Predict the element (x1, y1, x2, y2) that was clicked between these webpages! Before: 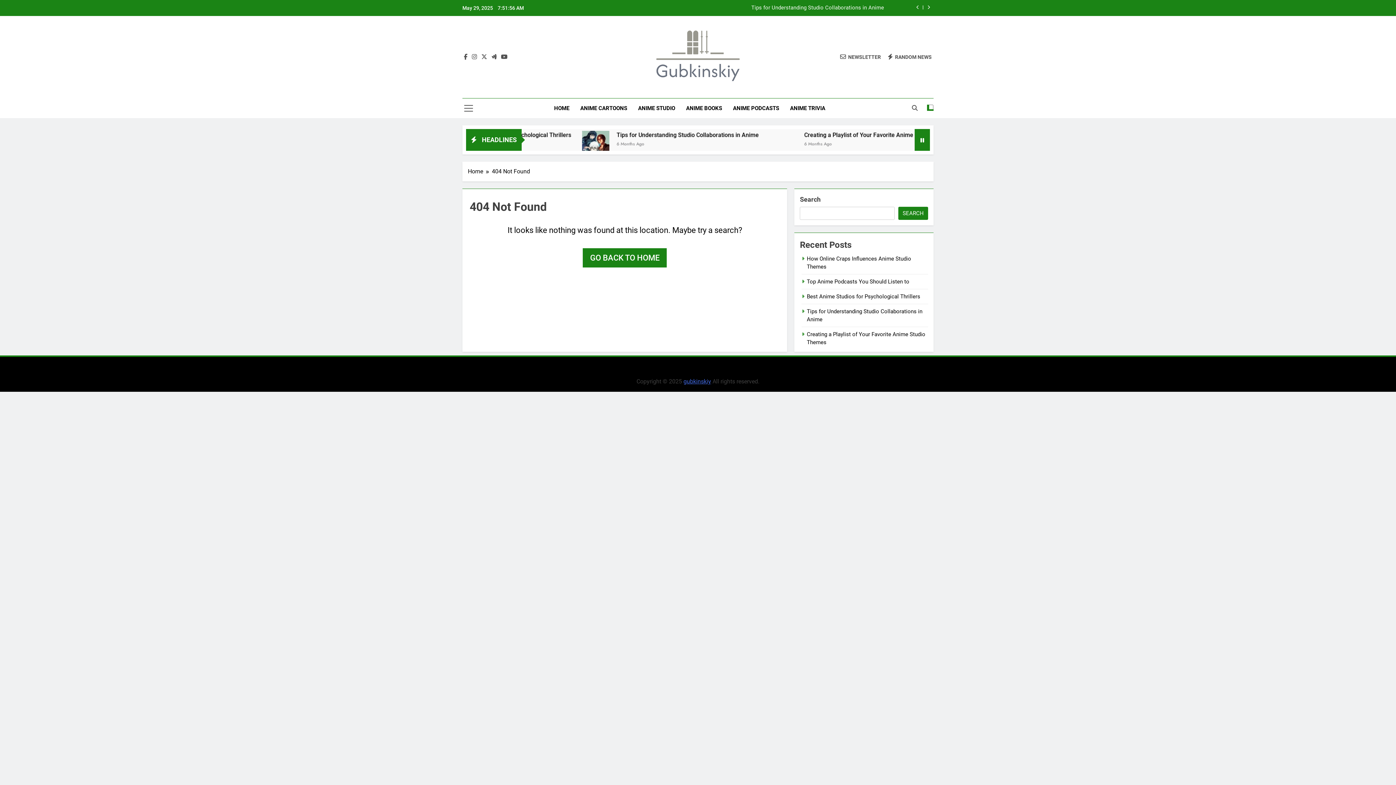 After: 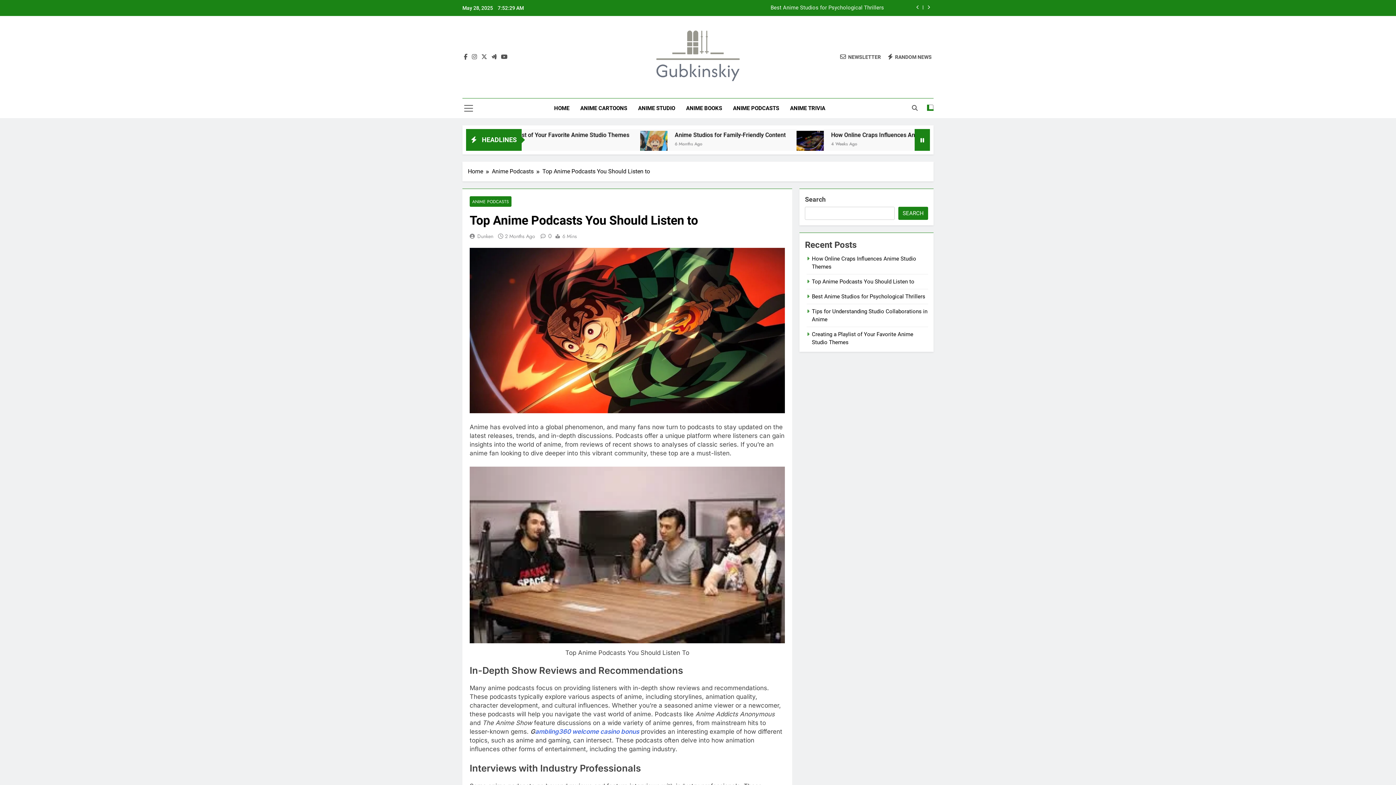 Action: label: Top Anime Podcasts You Should Listen to bbox: (807, 278, 909, 285)